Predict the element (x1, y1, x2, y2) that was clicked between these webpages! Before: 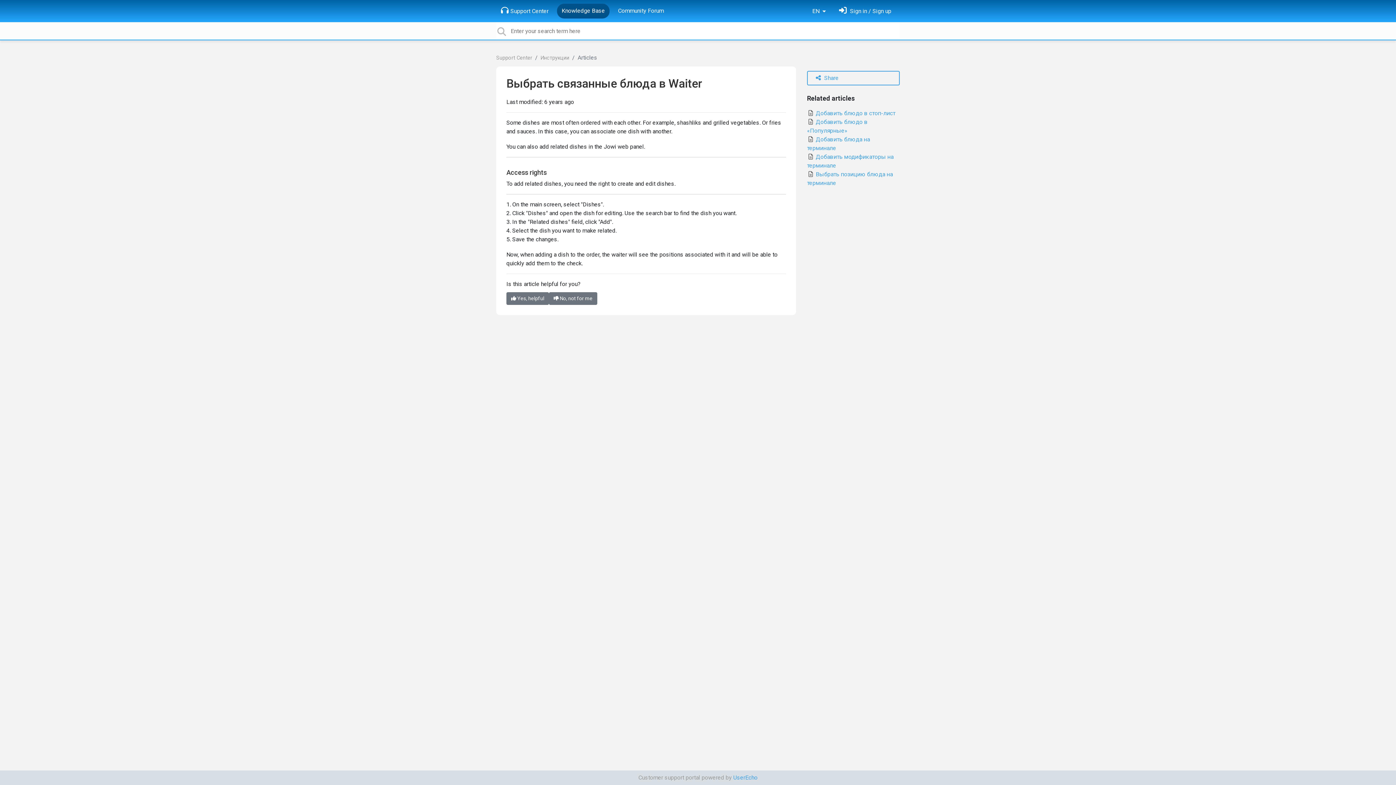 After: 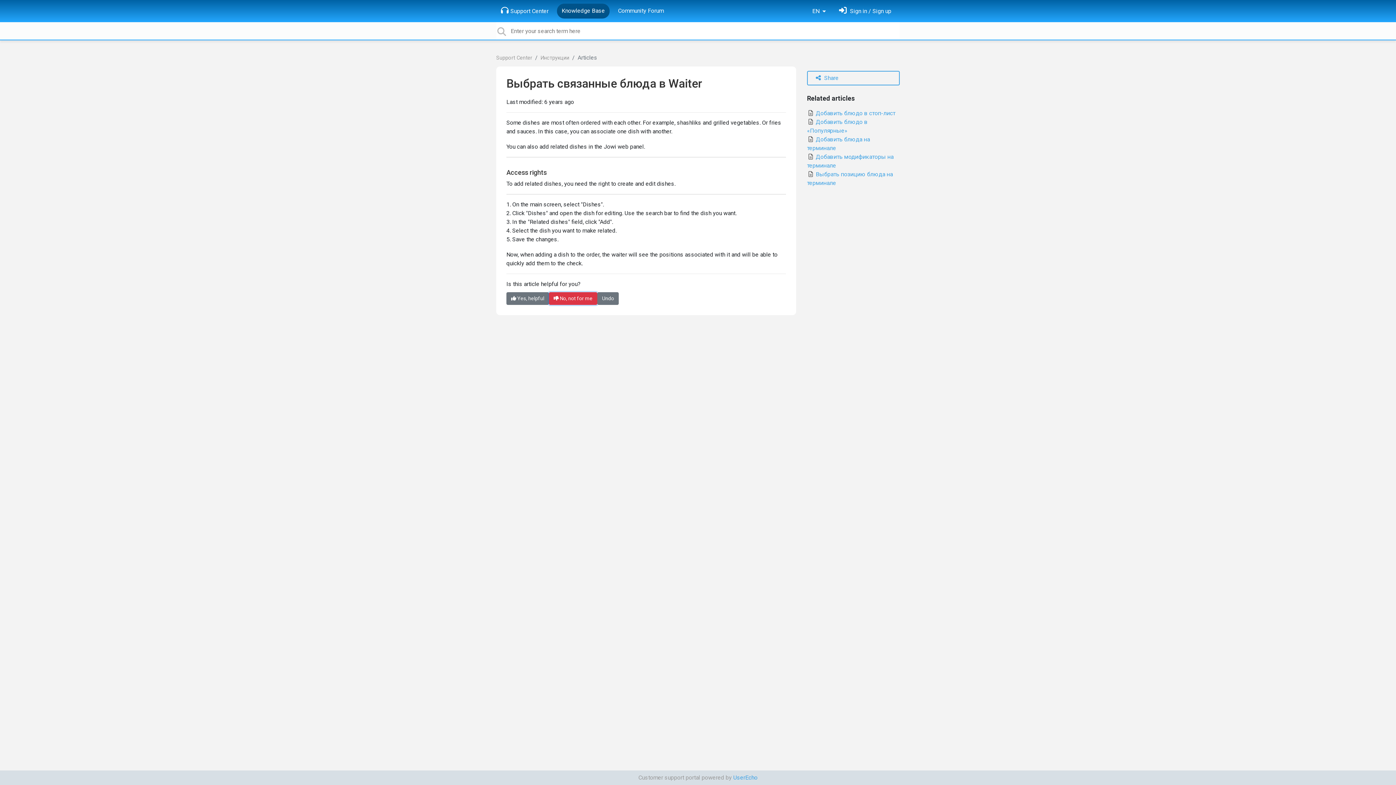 Action: label:  No, not for me bbox: (549, 292, 597, 305)